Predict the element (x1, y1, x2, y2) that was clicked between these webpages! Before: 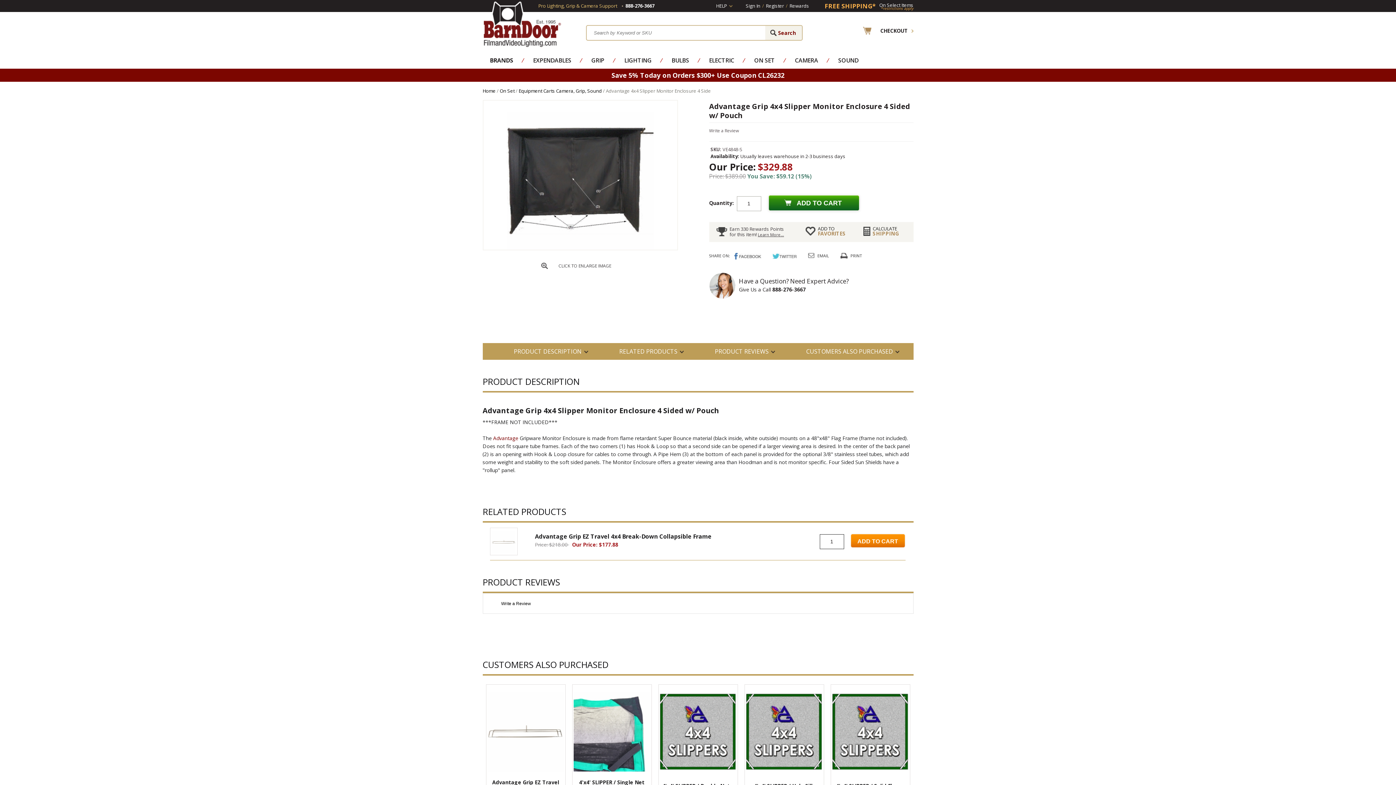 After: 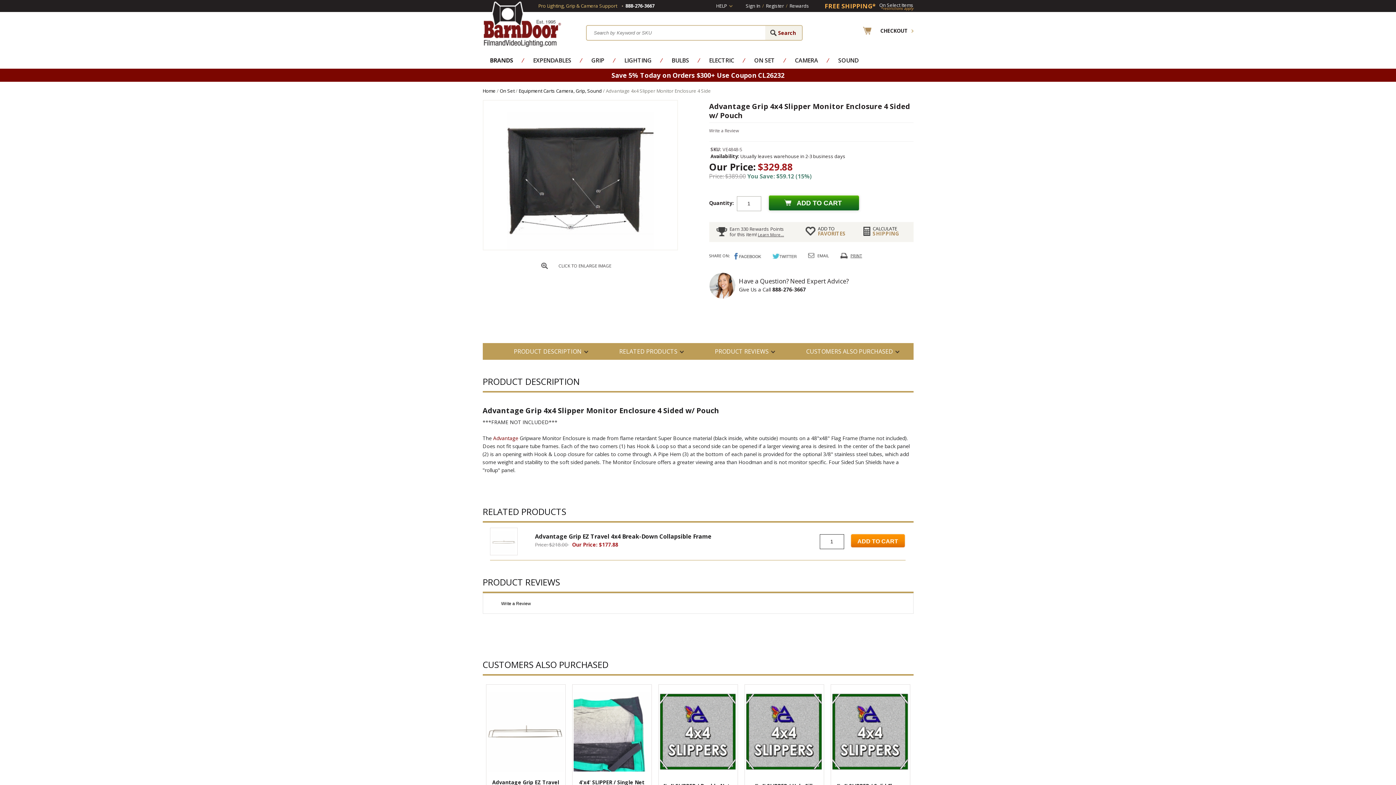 Action: bbox: (840, 253, 862, 258) label: PRINT